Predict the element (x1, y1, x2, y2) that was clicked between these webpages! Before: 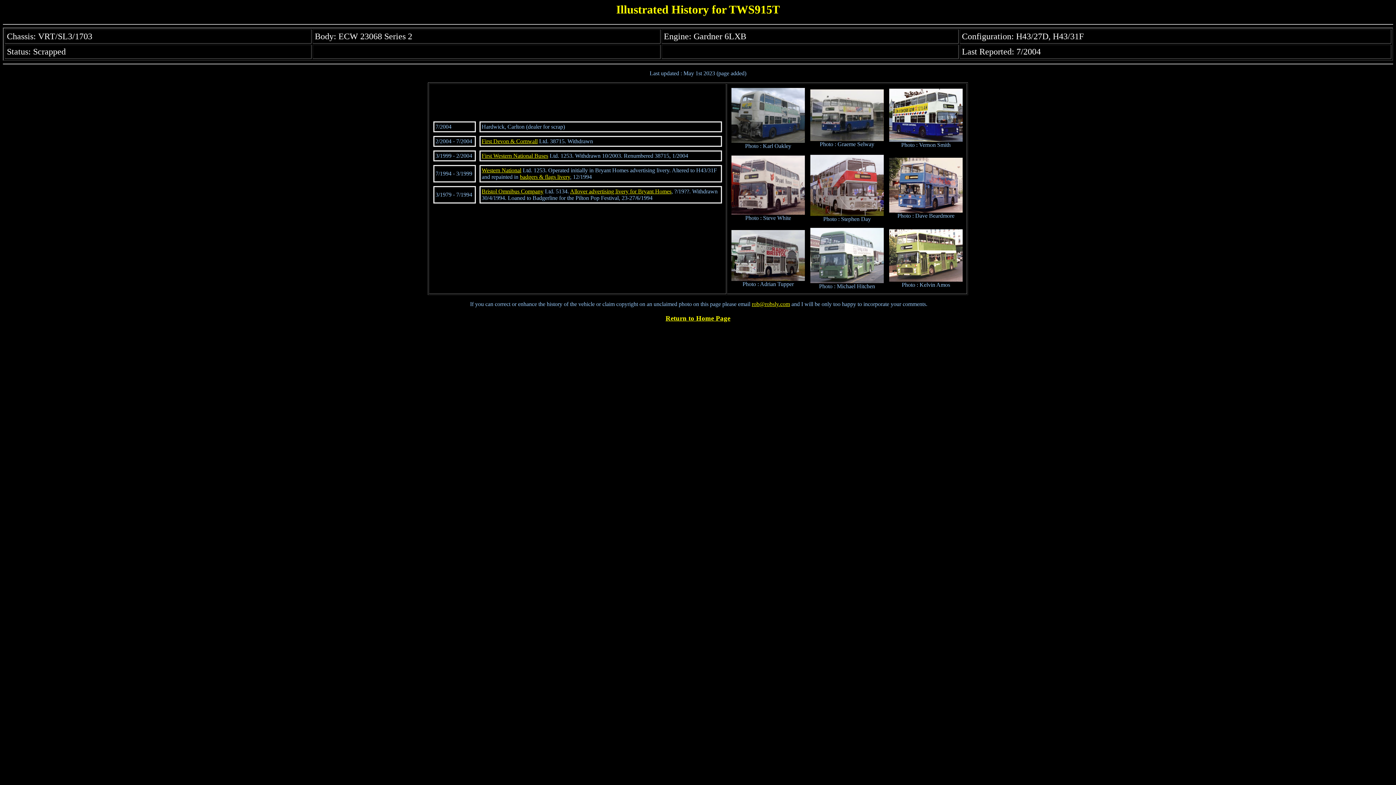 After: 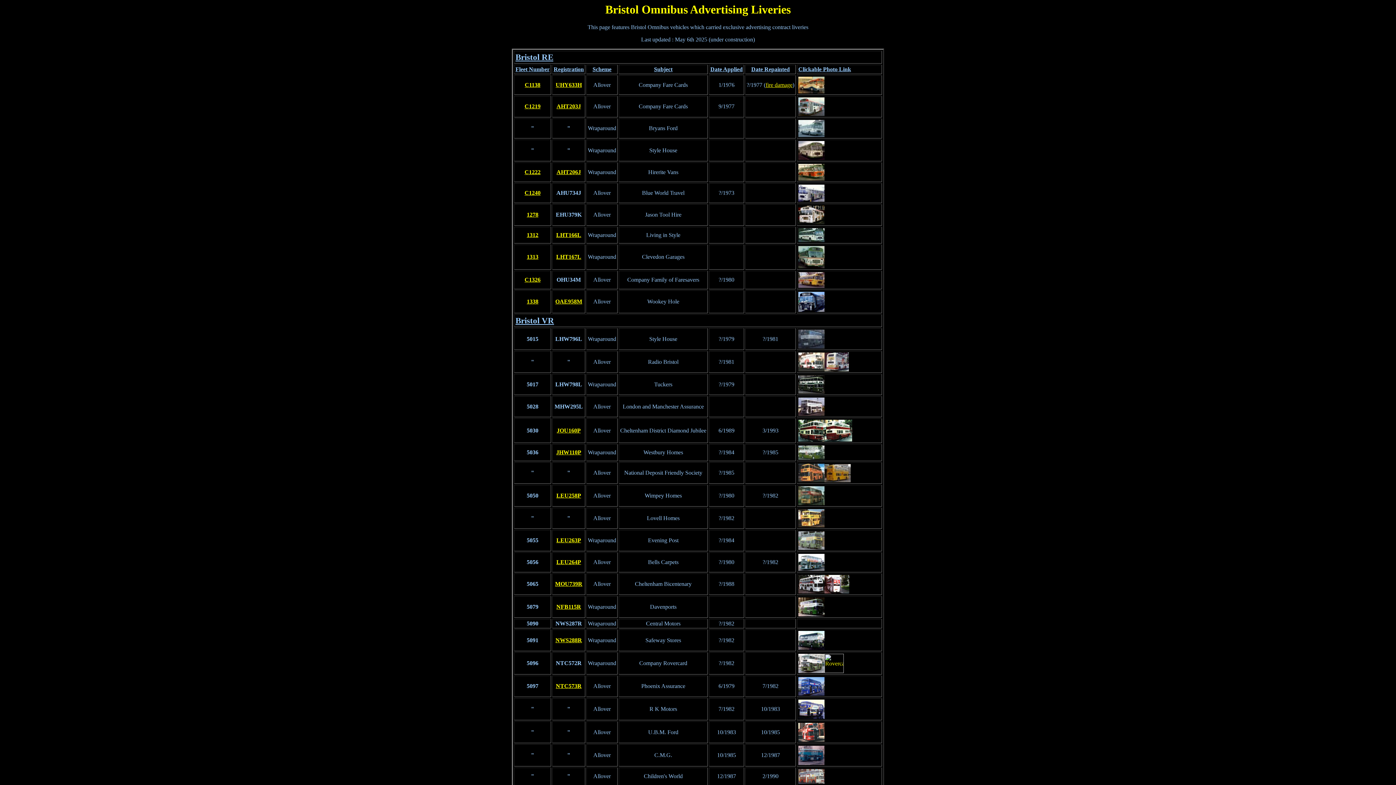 Action: bbox: (810, 211, 884, 217)